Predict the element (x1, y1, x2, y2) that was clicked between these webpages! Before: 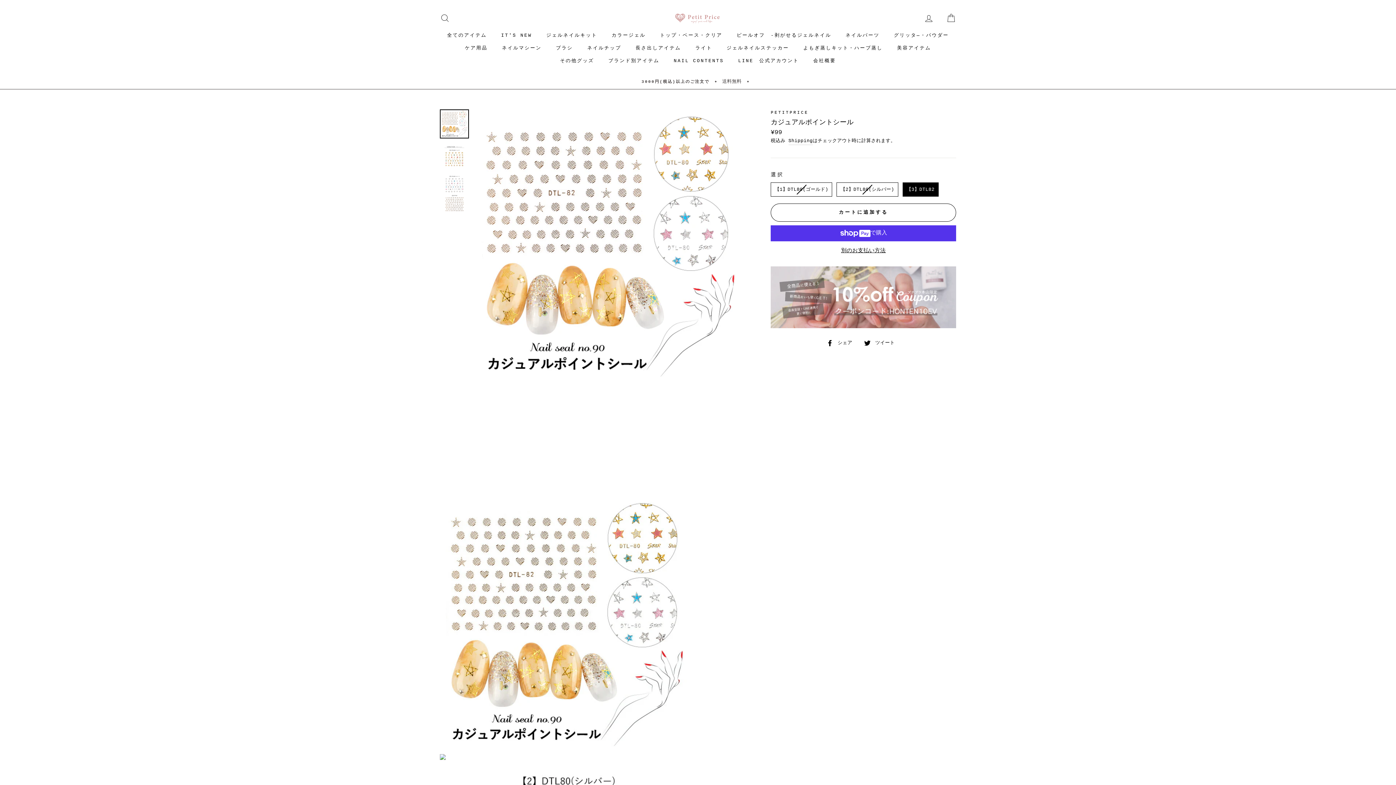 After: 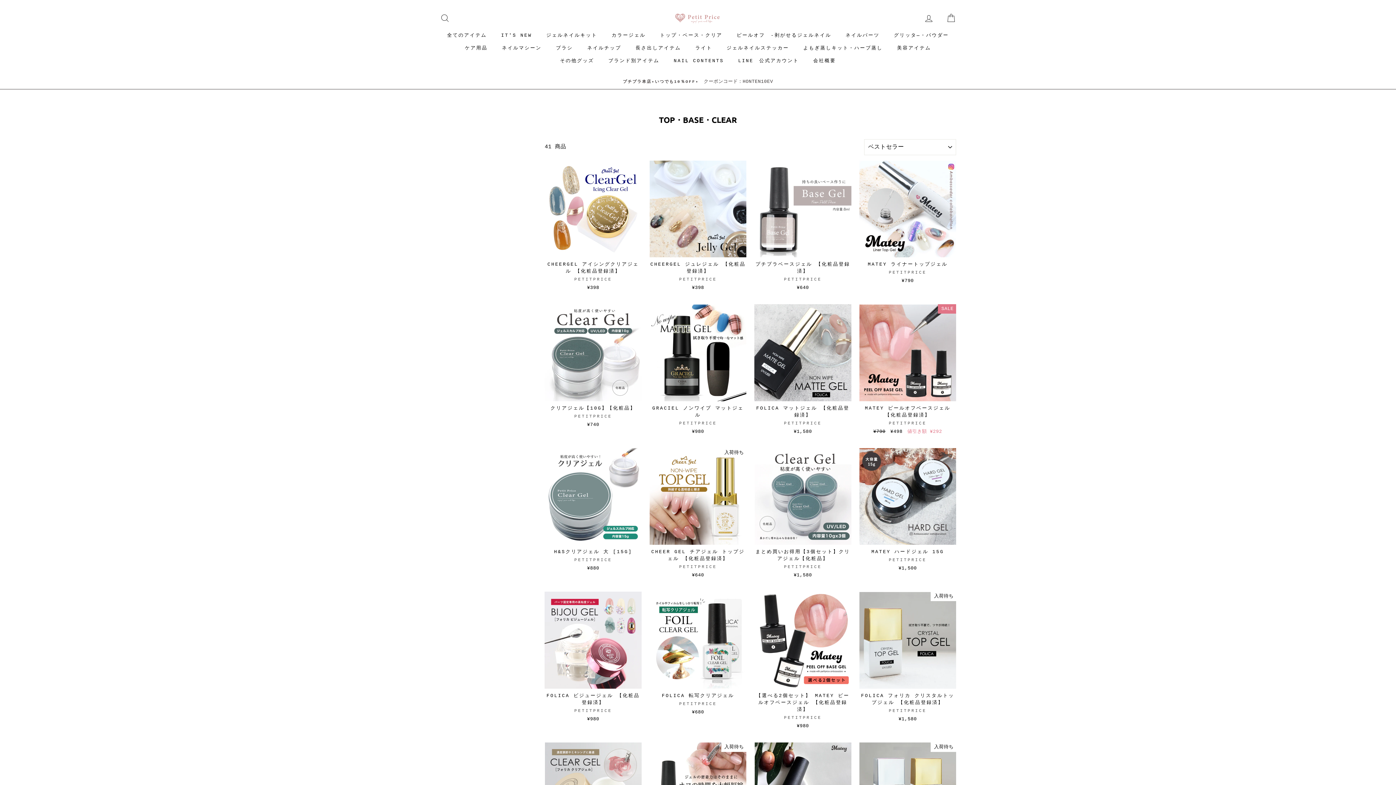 Action: label: トップ・ベース・クリア bbox: (654, 29, 728, 41)